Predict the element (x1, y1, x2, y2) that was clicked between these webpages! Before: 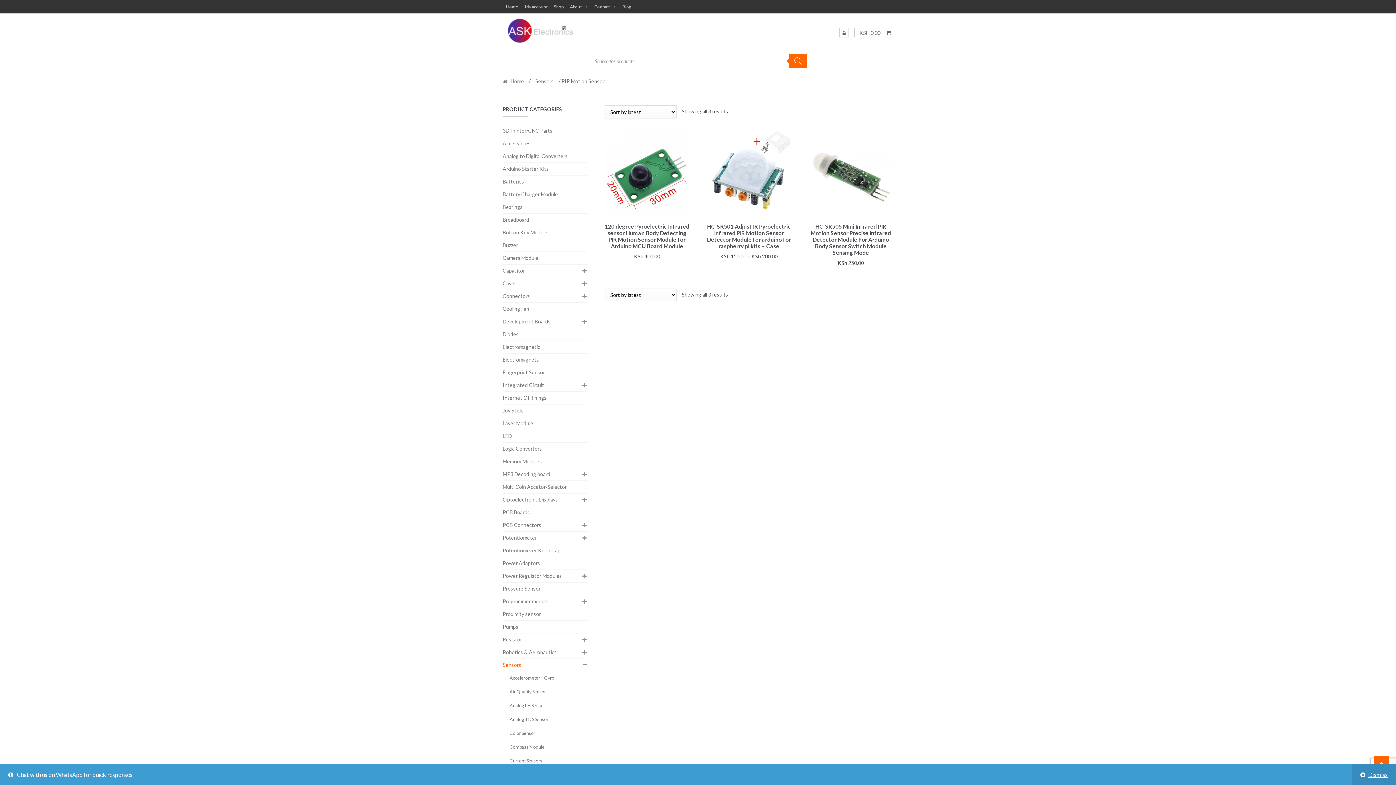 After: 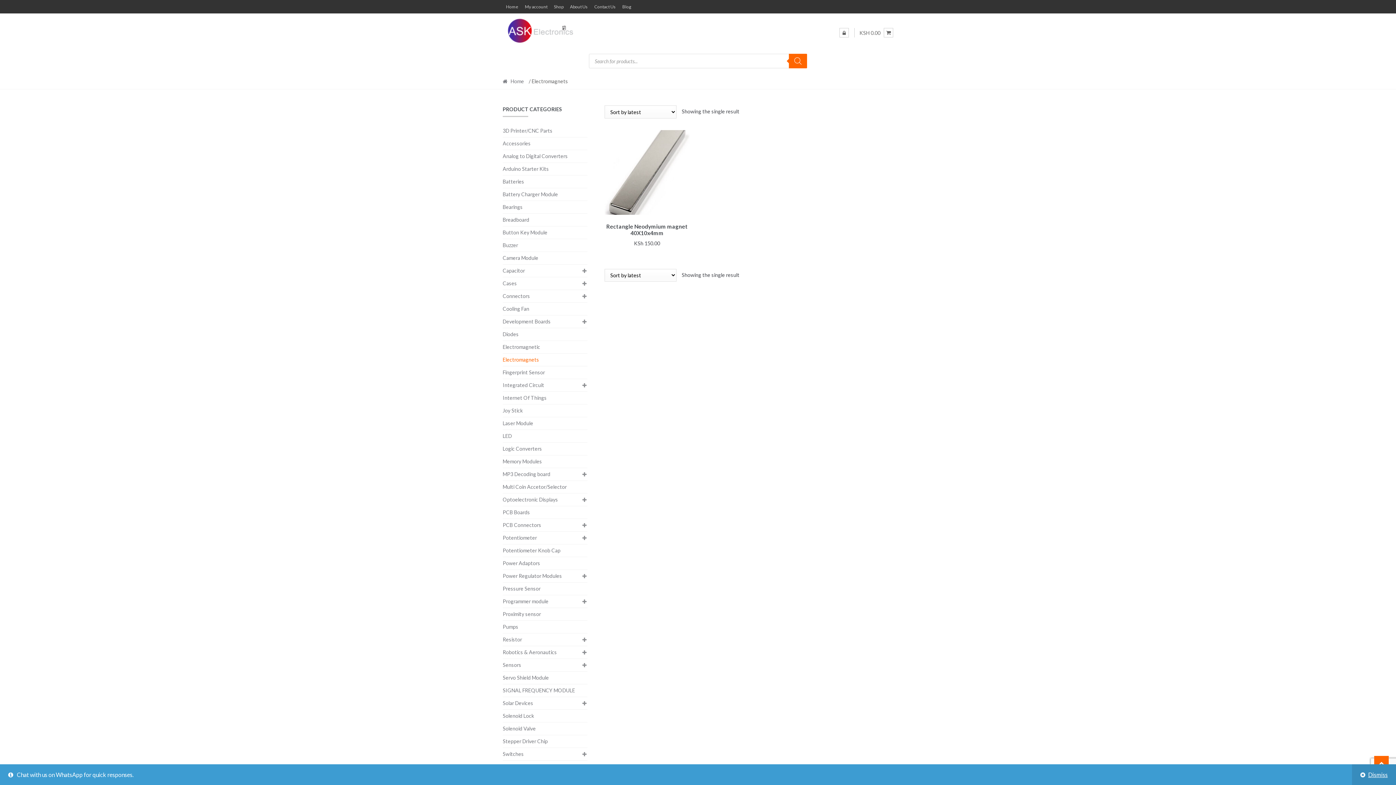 Action: bbox: (502, 353, 539, 366) label: Electromagnets